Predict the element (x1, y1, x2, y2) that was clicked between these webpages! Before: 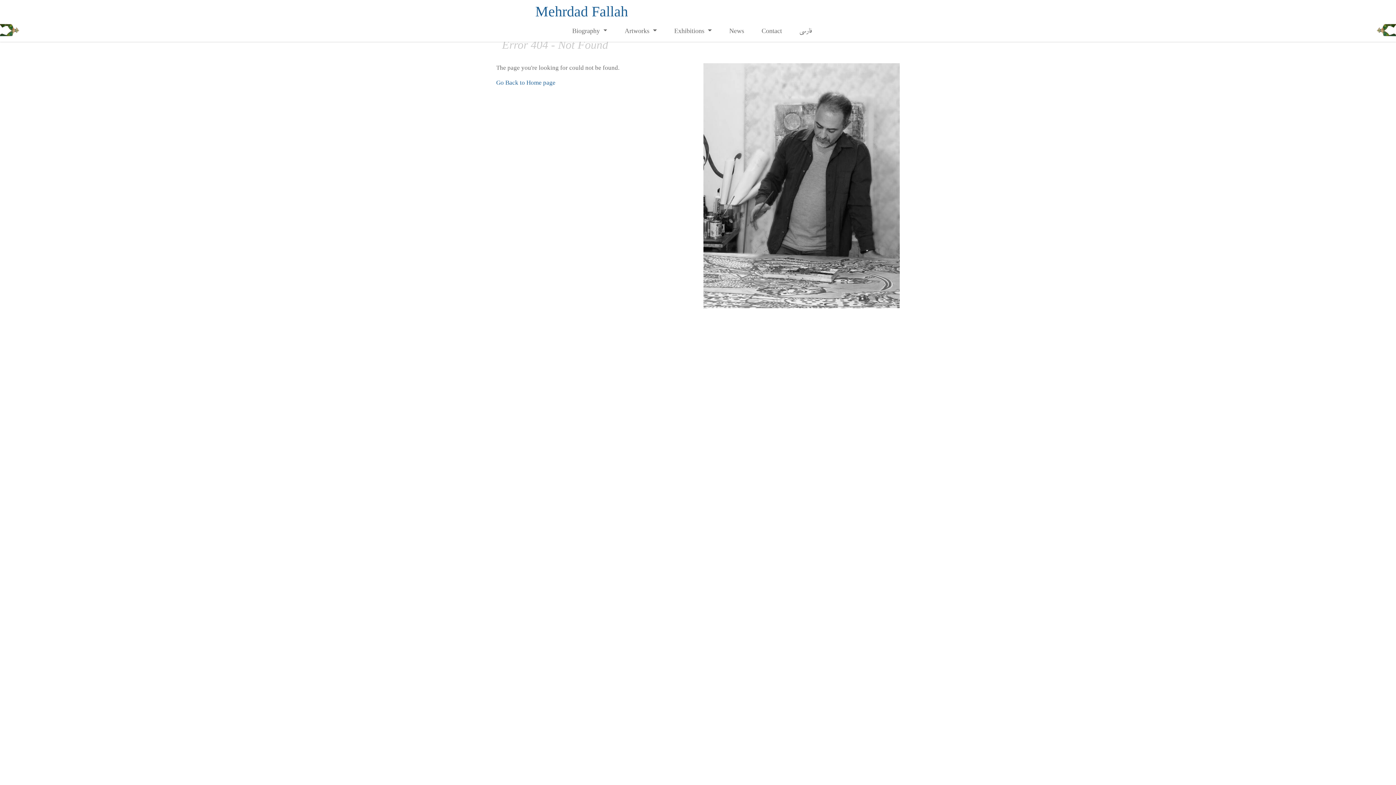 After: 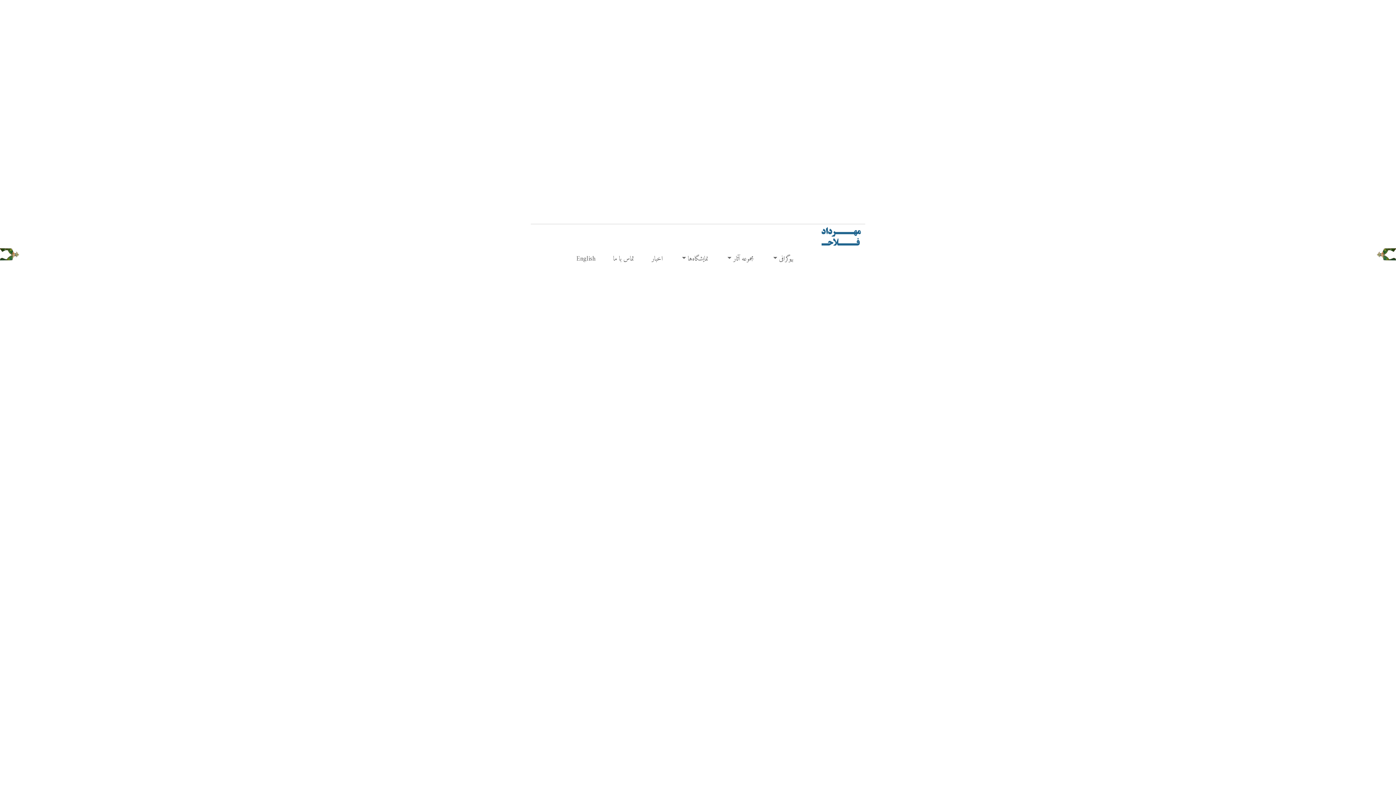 Action: label: فارسی bbox: (796, 23, 815, 38)